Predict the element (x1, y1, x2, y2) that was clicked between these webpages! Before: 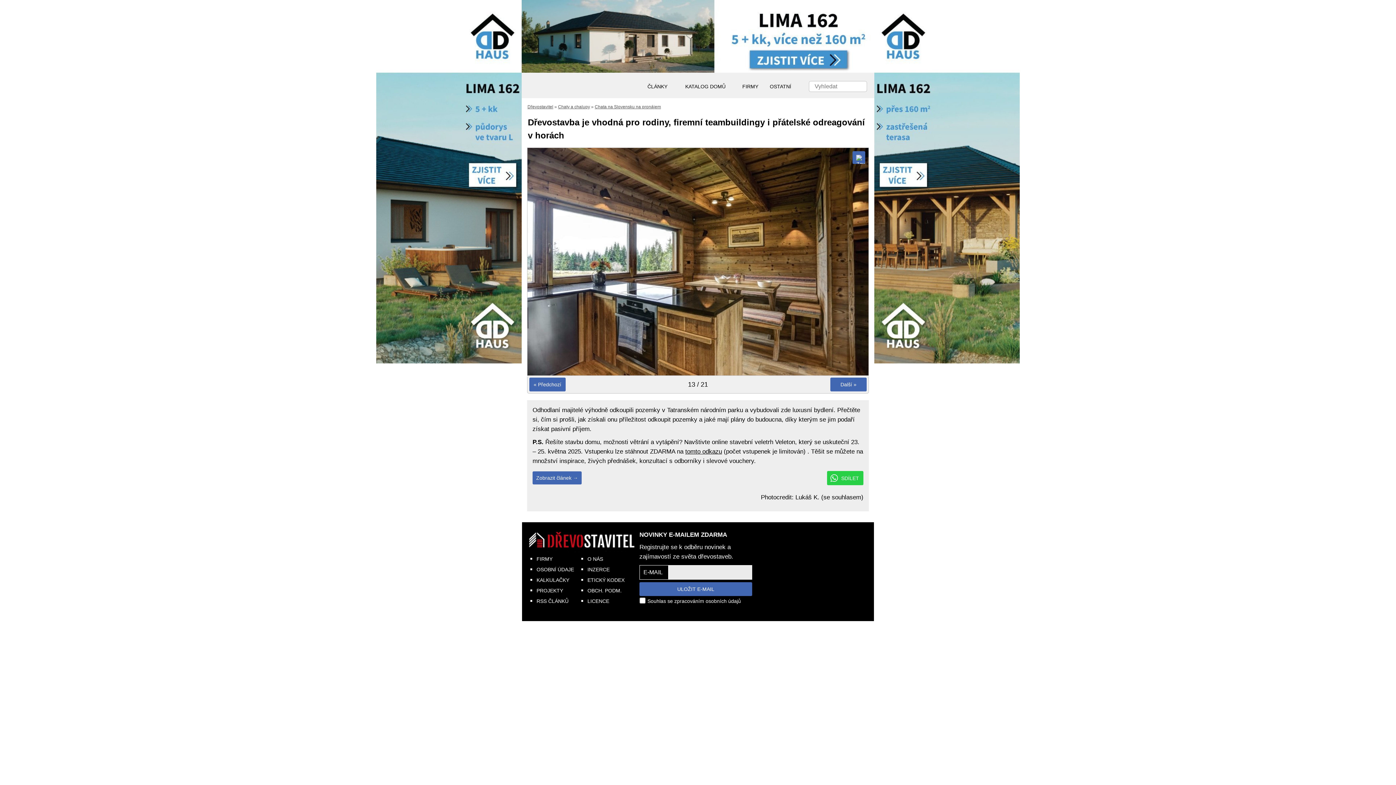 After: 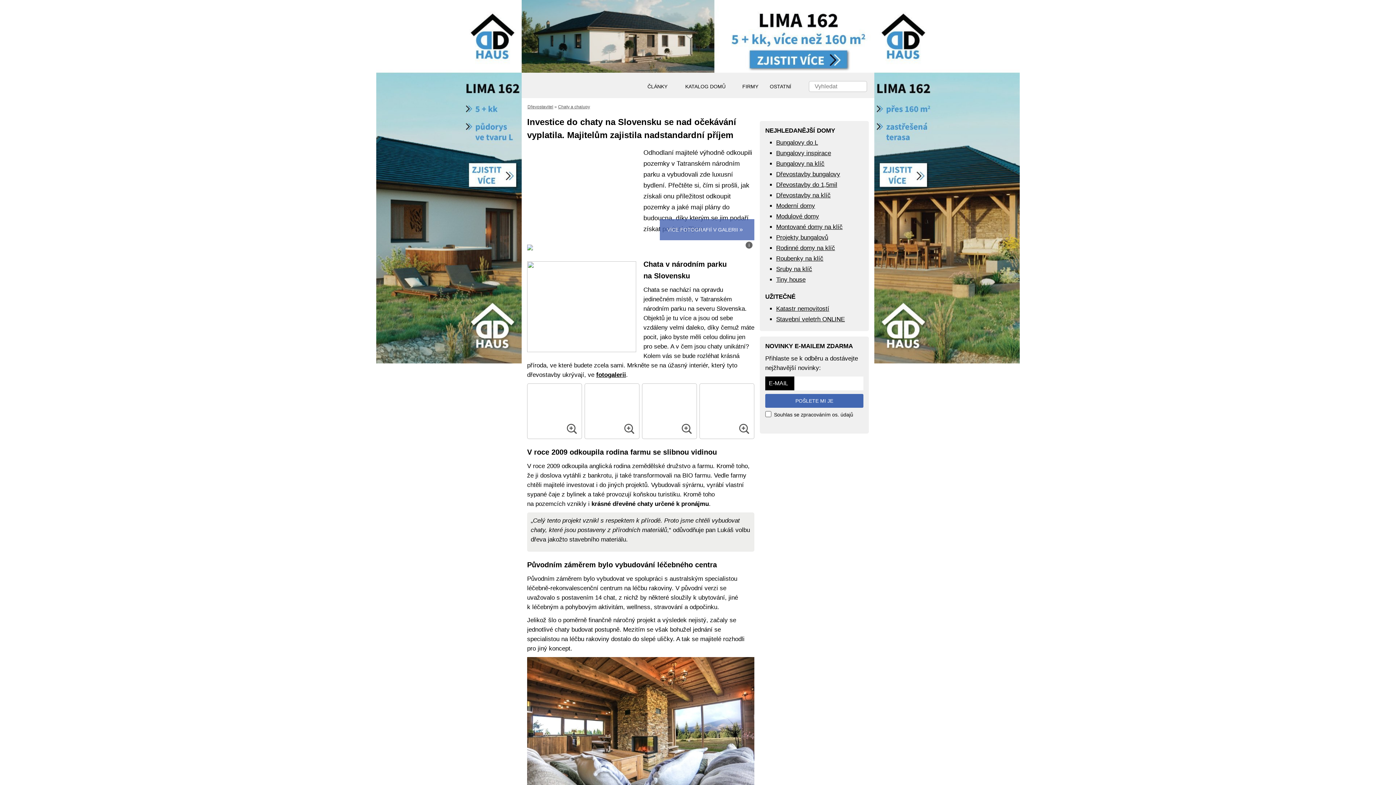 Action: bbox: (594, 104, 661, 109) label: Chata na Slovensku na pronájem